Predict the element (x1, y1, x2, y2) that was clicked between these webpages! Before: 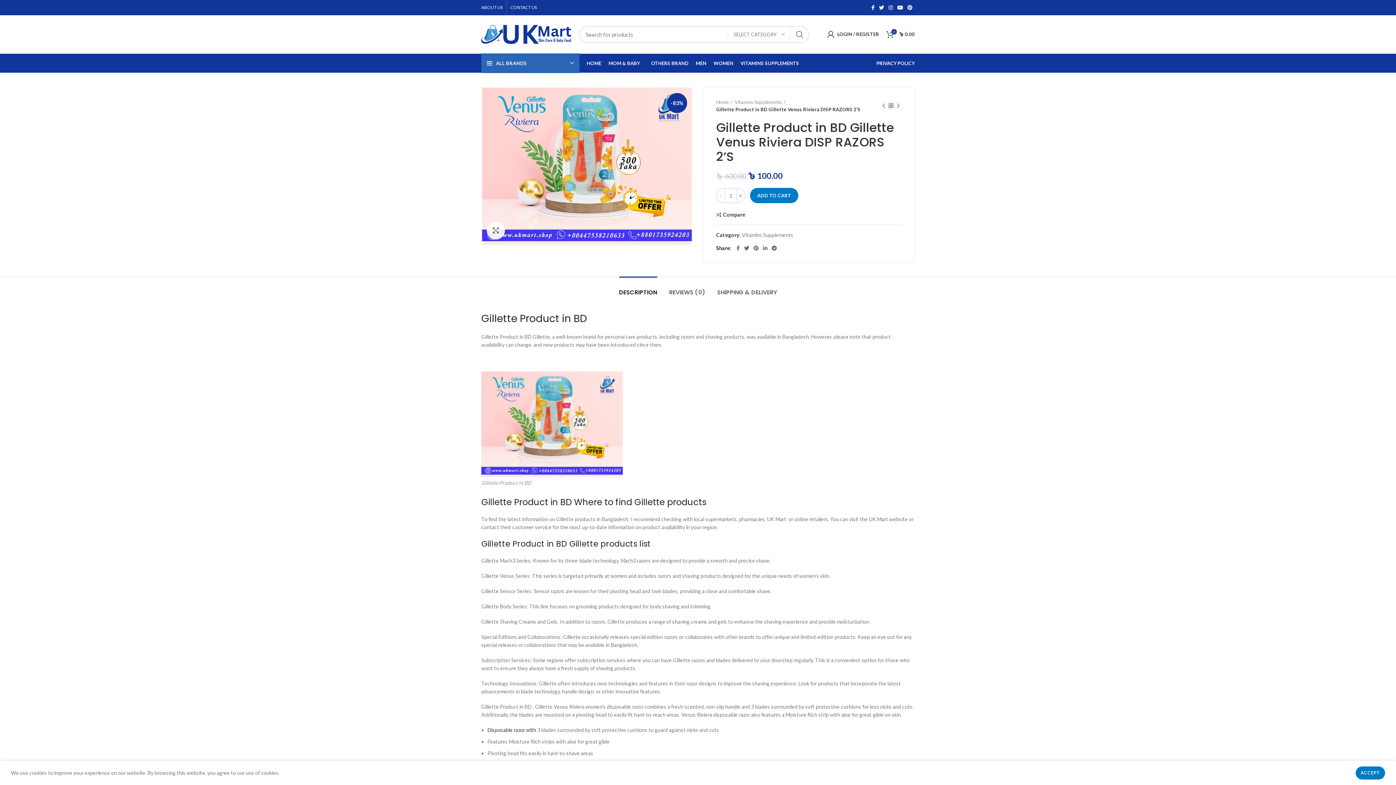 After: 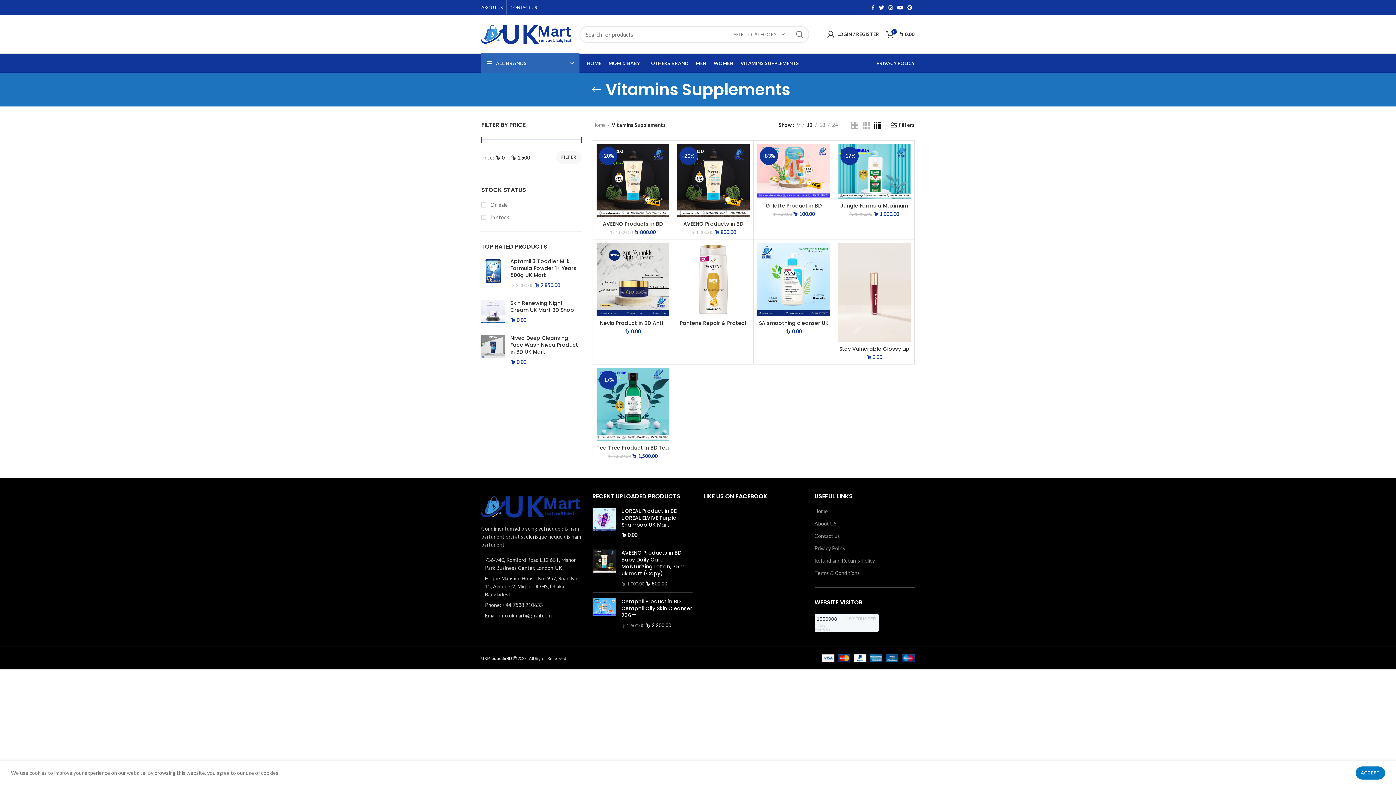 Action: bbox: (737, 56, 802, 70) label: VITAMINS SUPPLEMENTS